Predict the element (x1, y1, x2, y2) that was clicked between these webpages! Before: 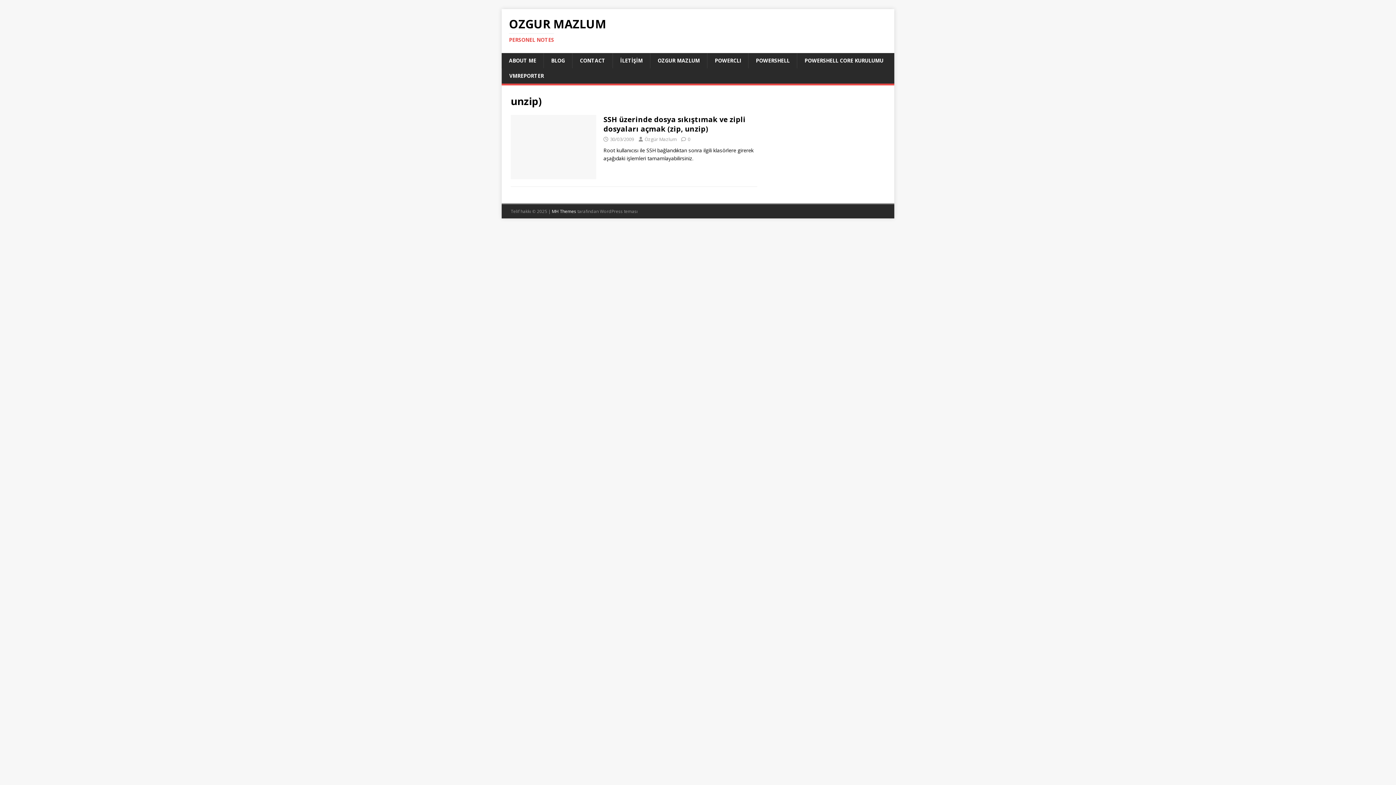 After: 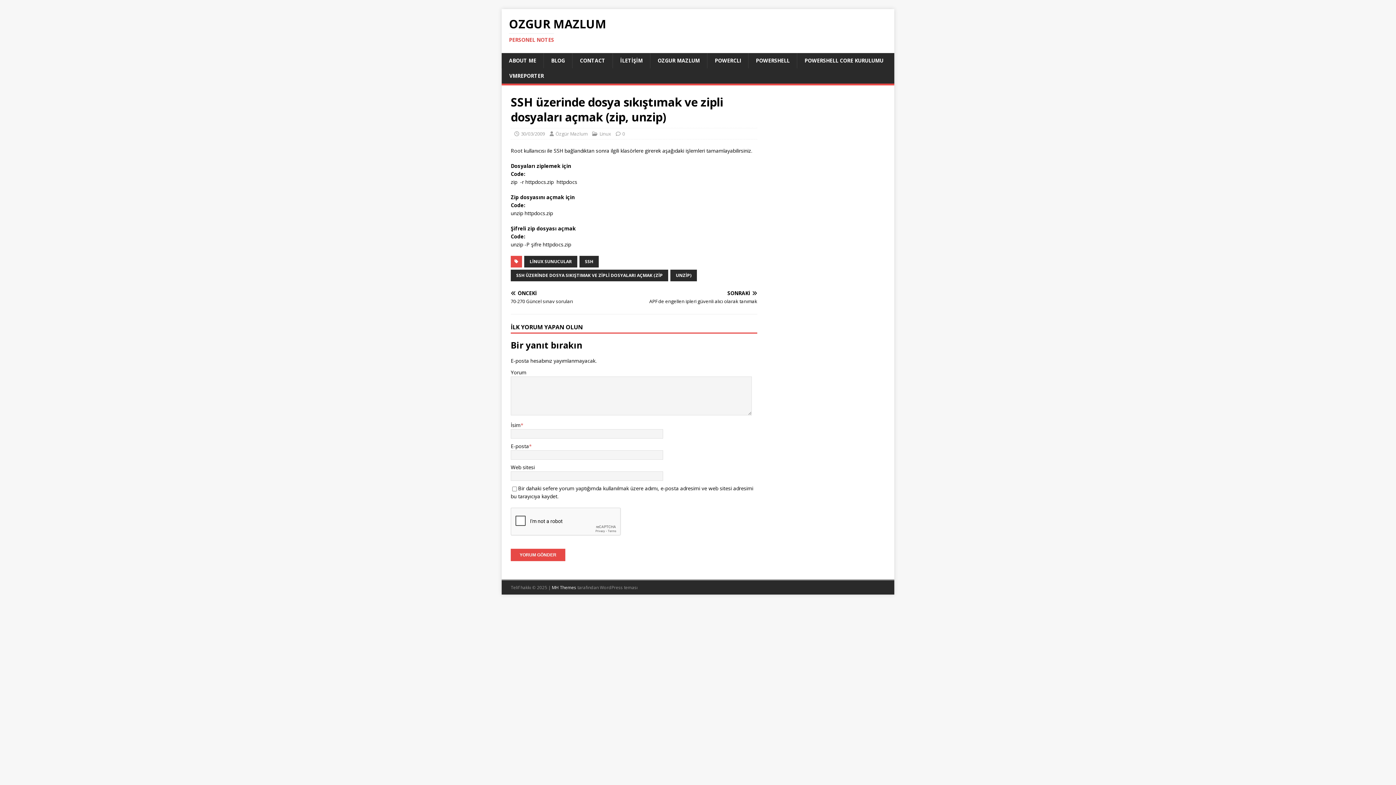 Action: label: SSH üzerinde dosya sıkıştımak ve zipli dosyaları açmak (zip, unzip) bbox: (603, 114, 745, 133)